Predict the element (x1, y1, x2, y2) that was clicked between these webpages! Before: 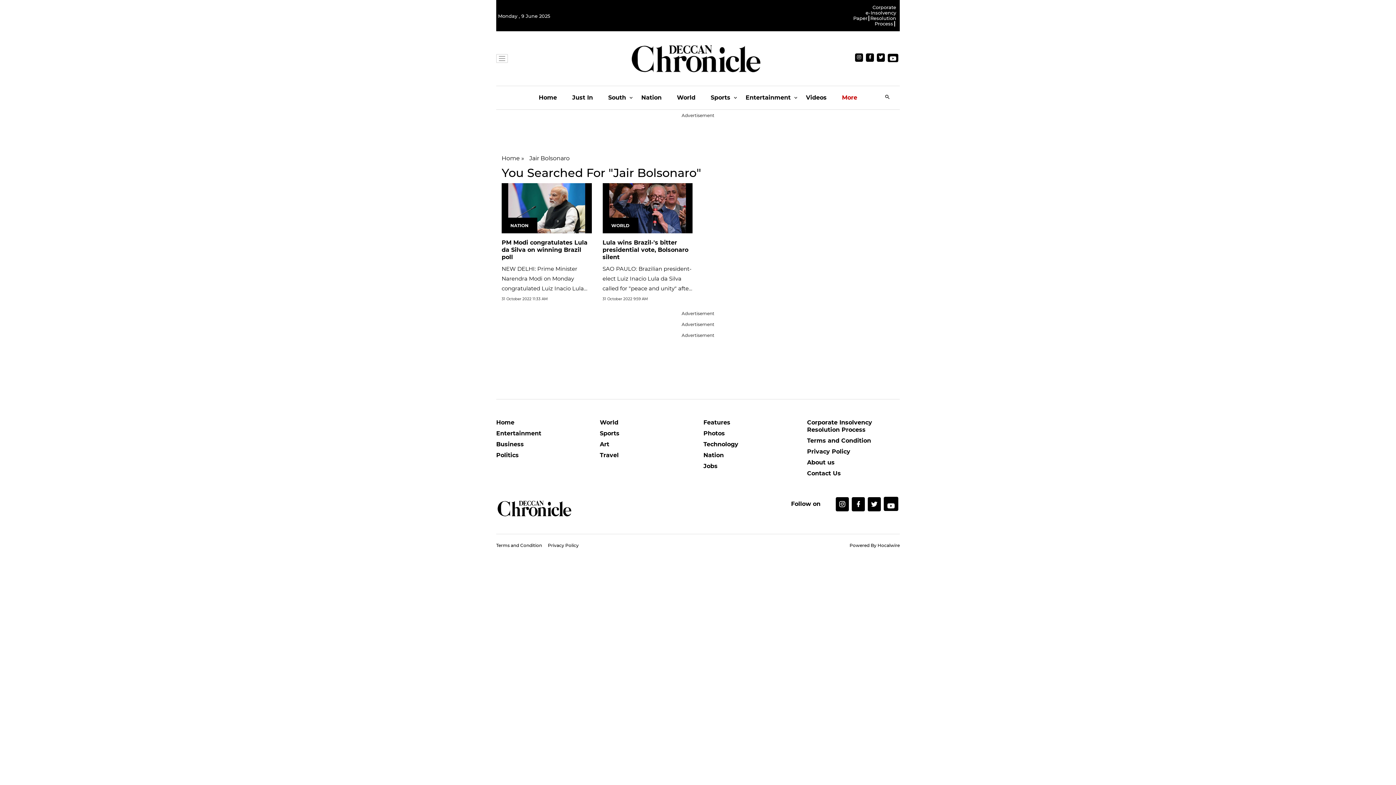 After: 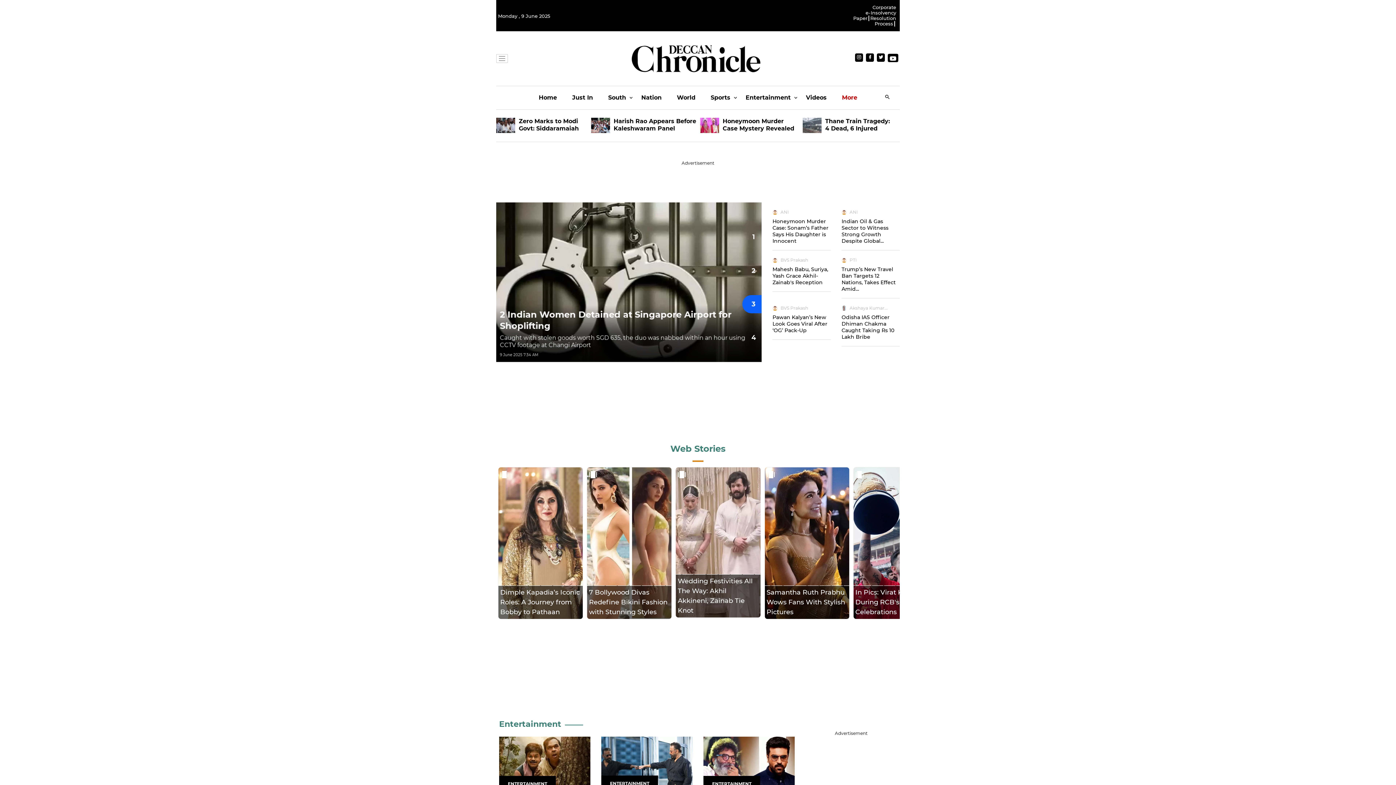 Action: label: Home bbox: (501, 154, 520, 161)